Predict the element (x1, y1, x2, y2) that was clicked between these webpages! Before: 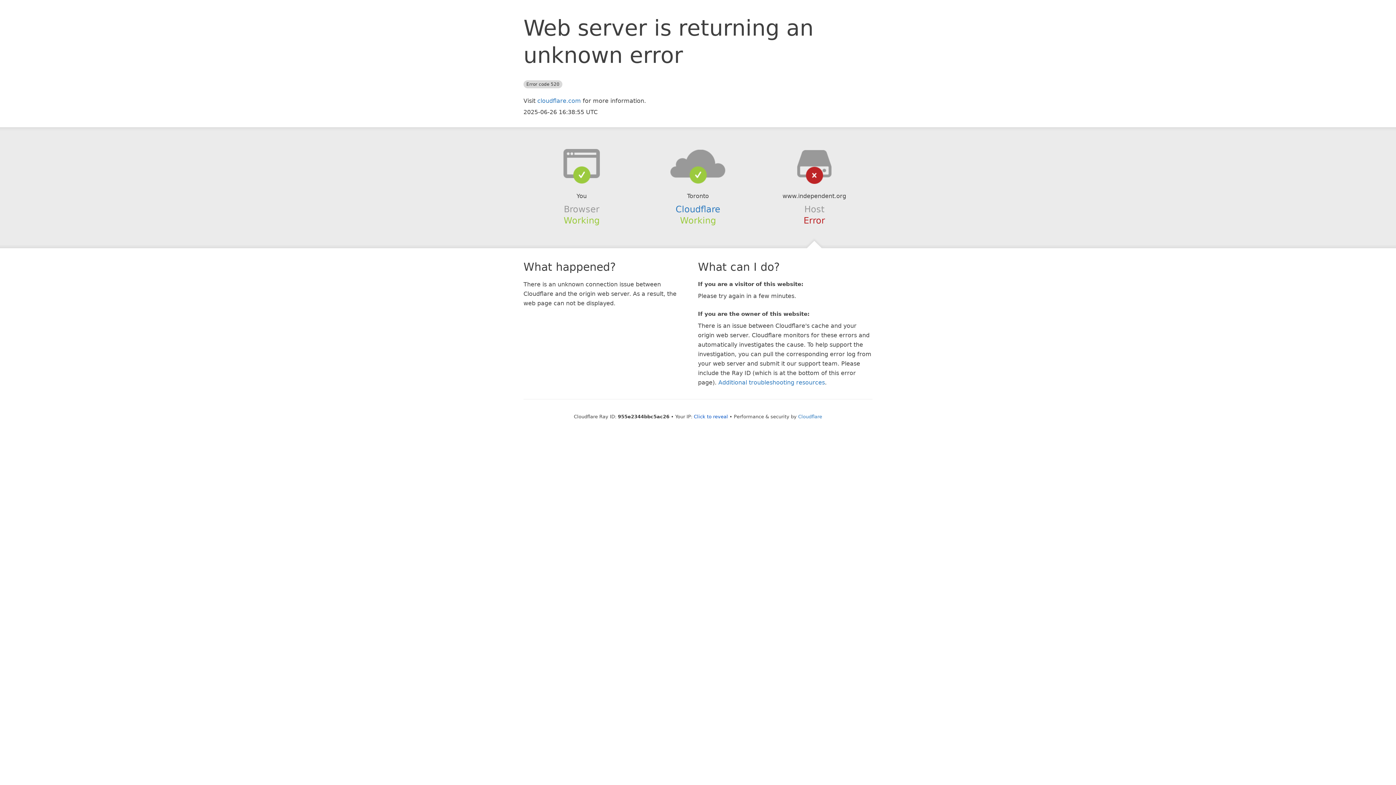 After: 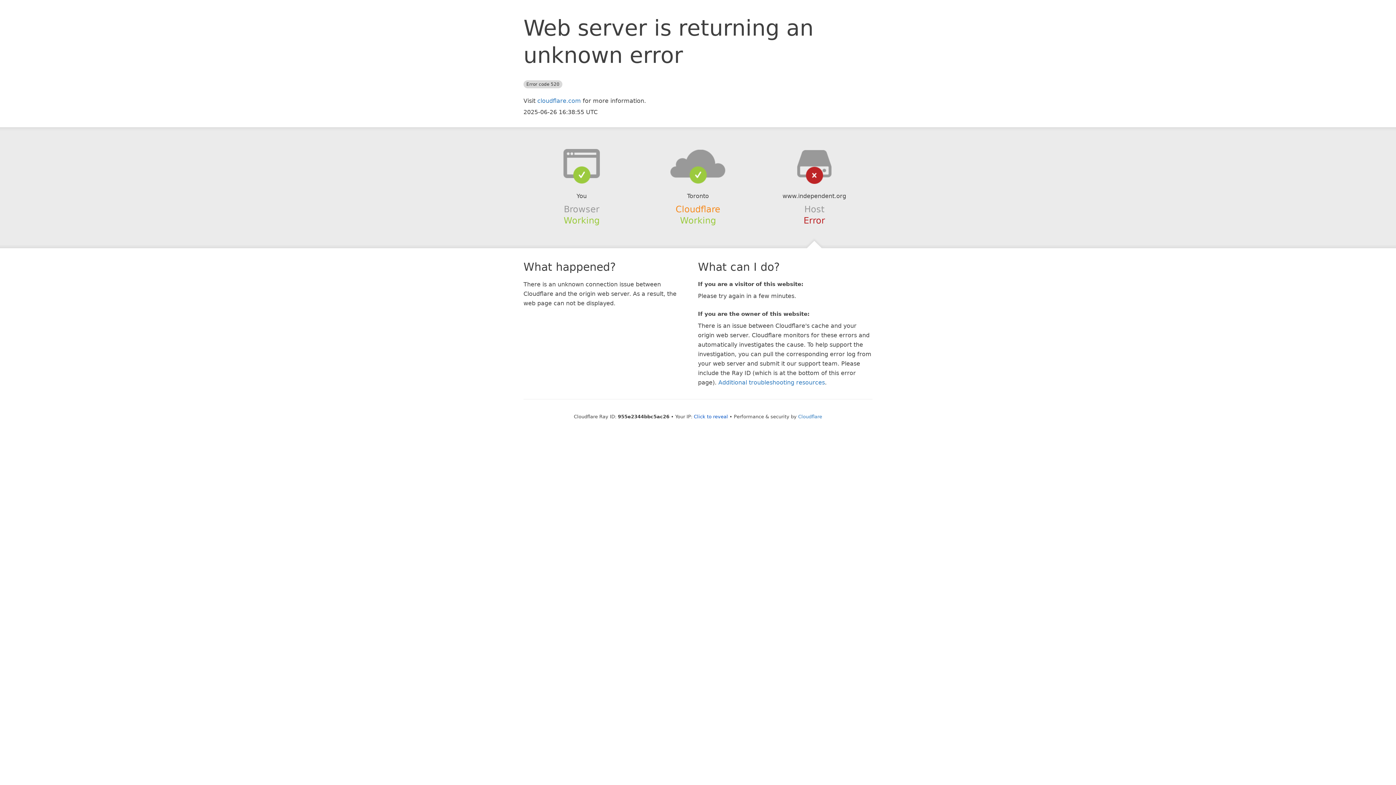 Action: bbox: (675, 204, 720, 214) label: Cloudflare